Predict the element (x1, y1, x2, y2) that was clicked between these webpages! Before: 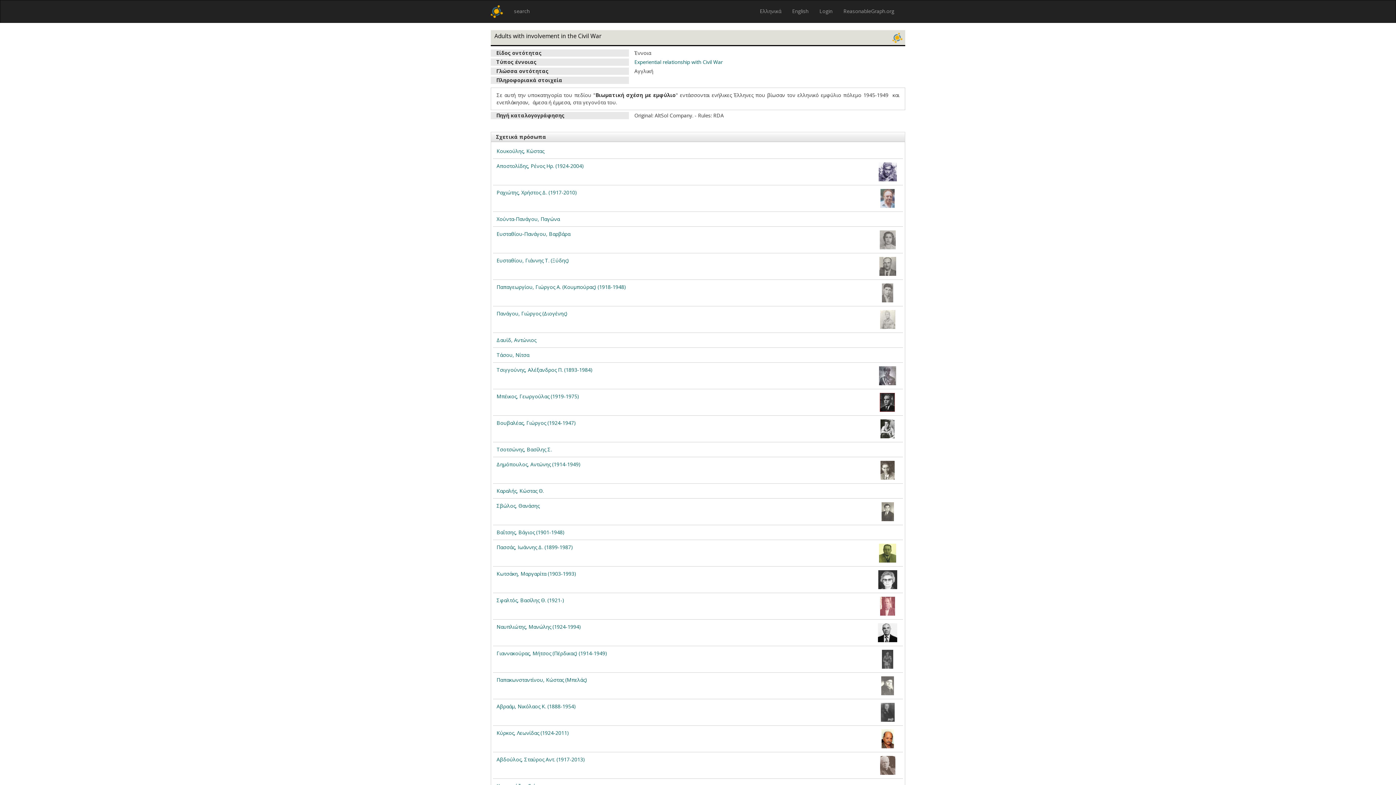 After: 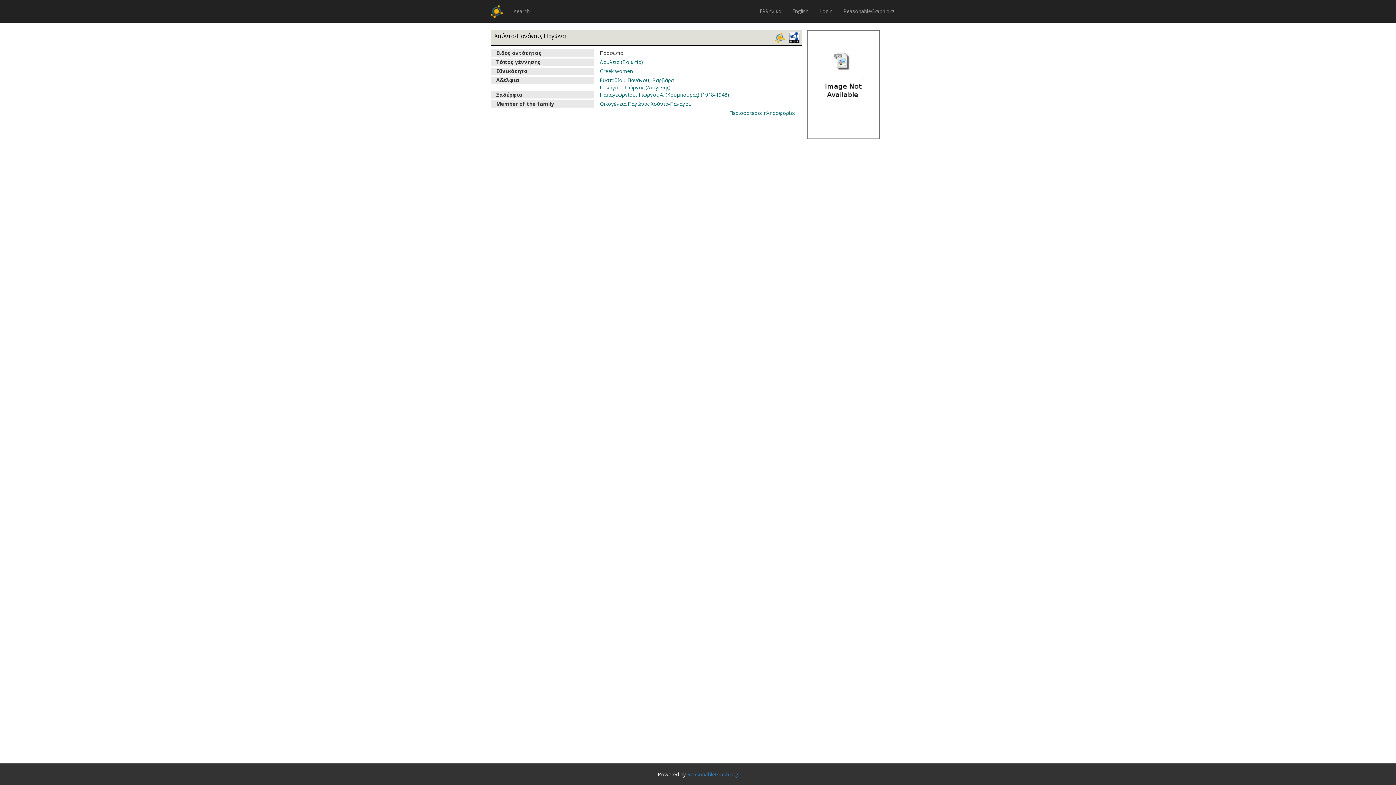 Action: bbox: (496, 215, 560, 222) label: Χούντα-Πανάγου, Παγώνα